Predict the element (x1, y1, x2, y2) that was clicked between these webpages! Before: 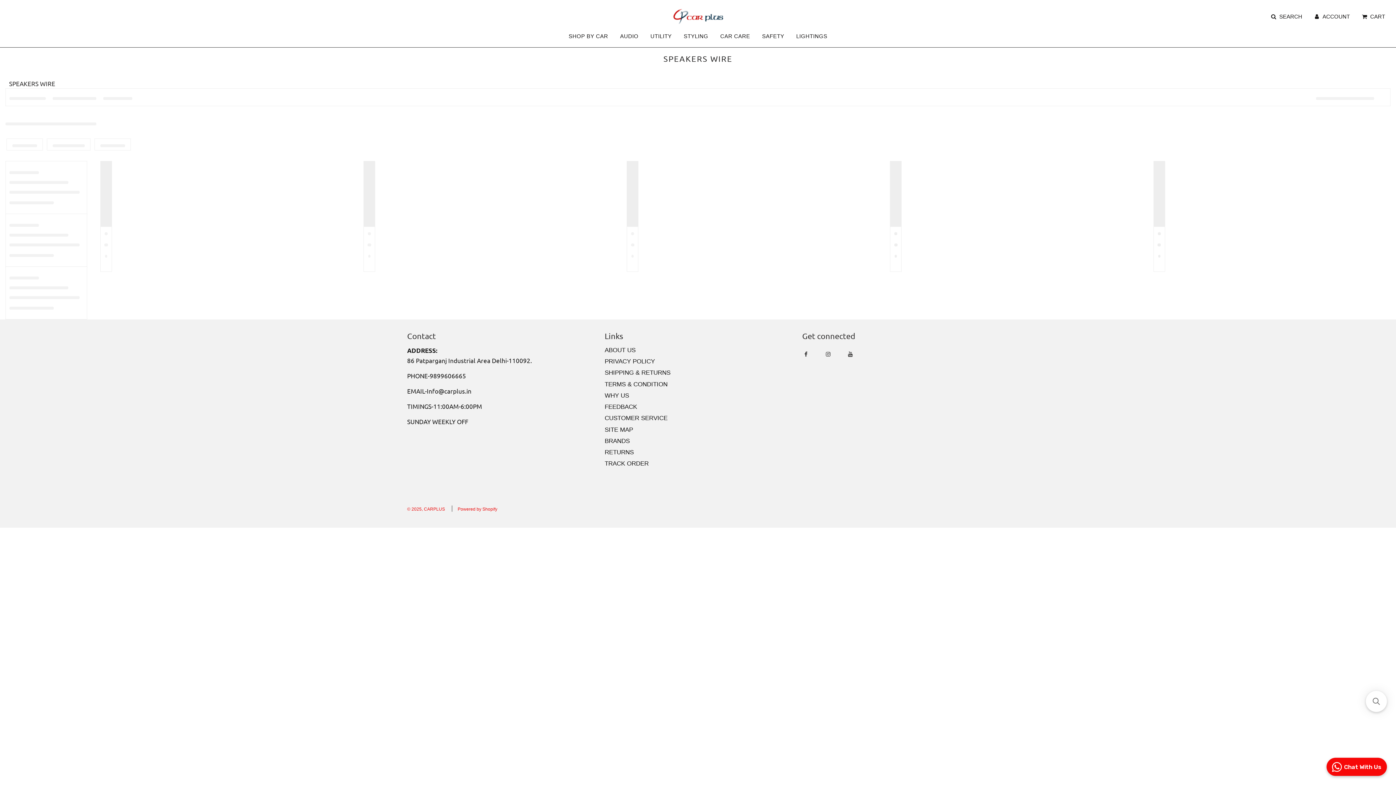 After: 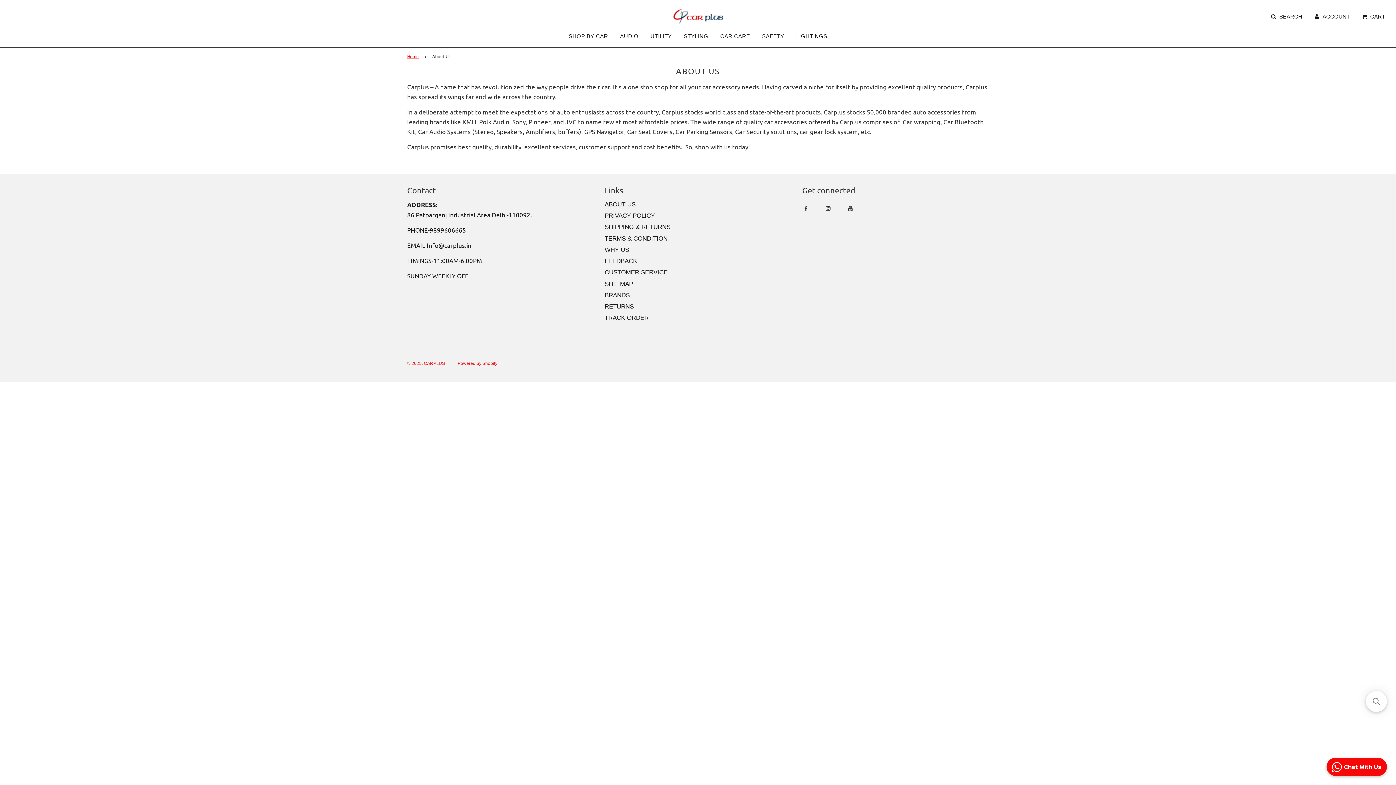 Action: bbox: (604, 346, 635, 353) label: ABOUT US